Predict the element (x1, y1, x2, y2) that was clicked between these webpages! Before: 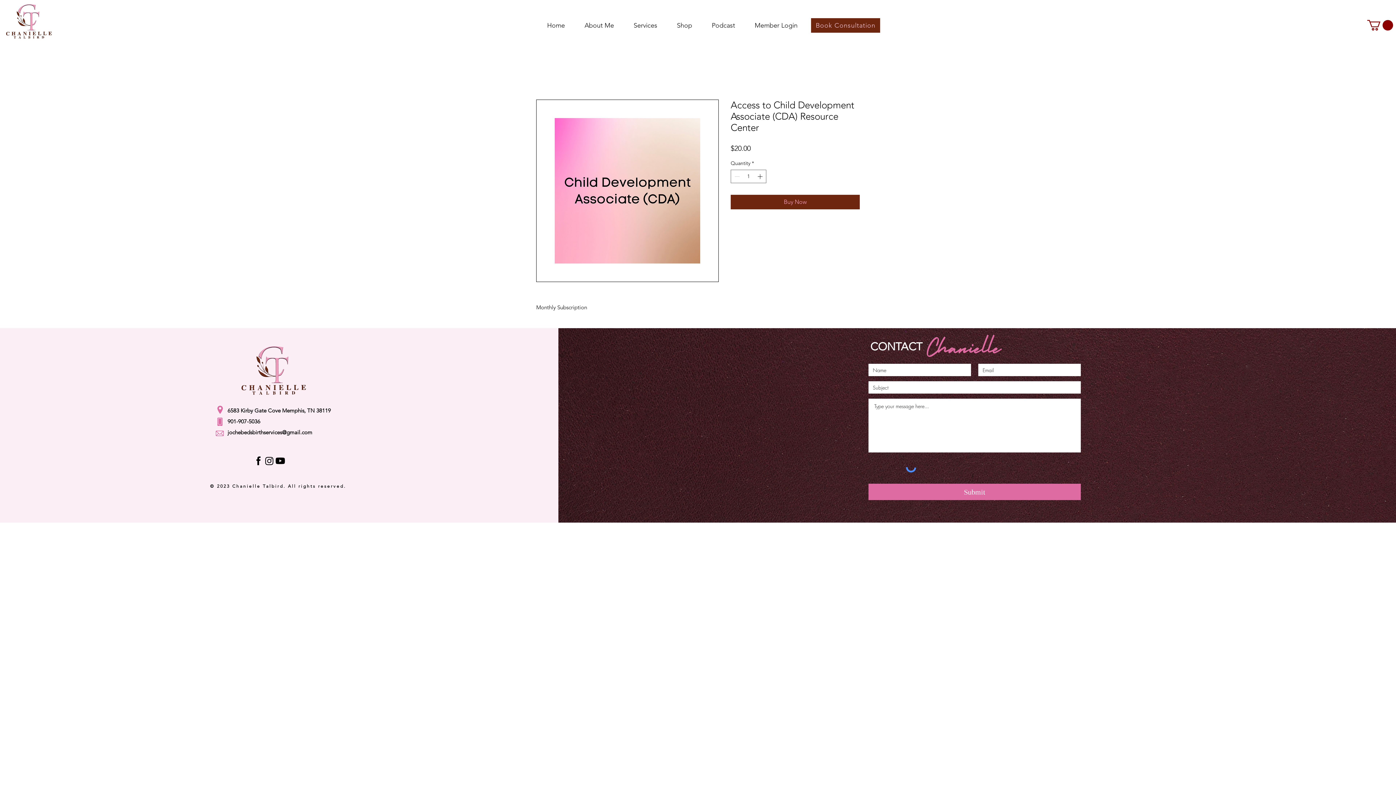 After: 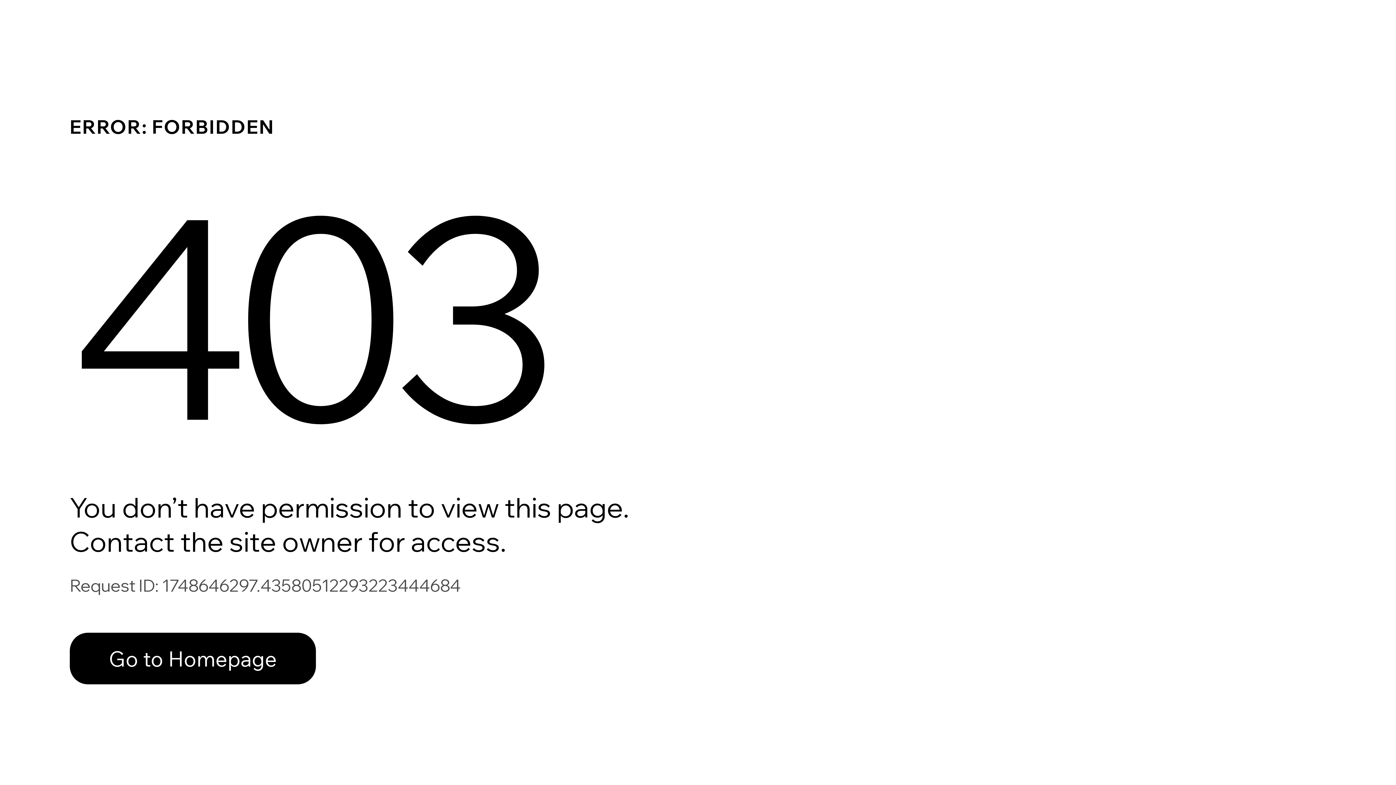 Action: bbox: (749, 17, 811, 33) label: Member Login